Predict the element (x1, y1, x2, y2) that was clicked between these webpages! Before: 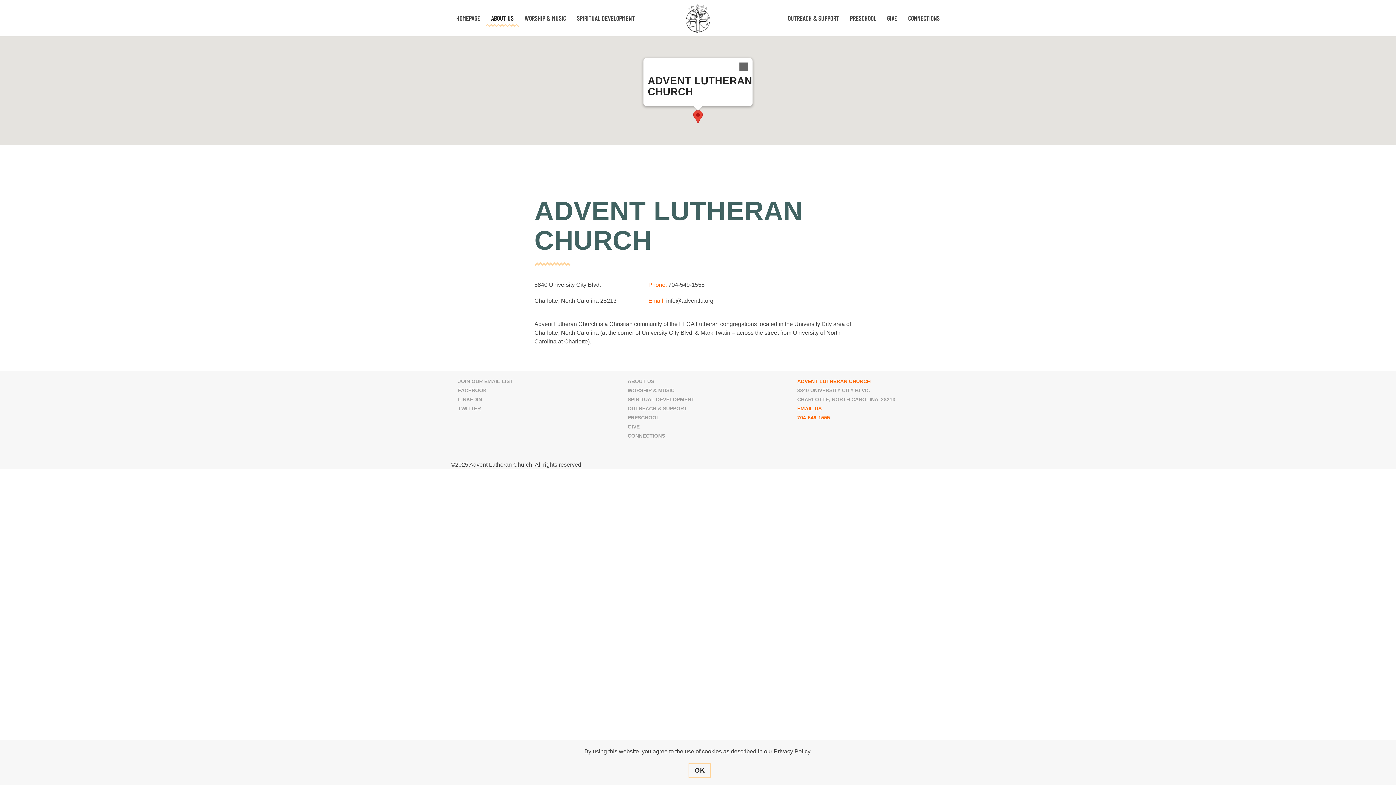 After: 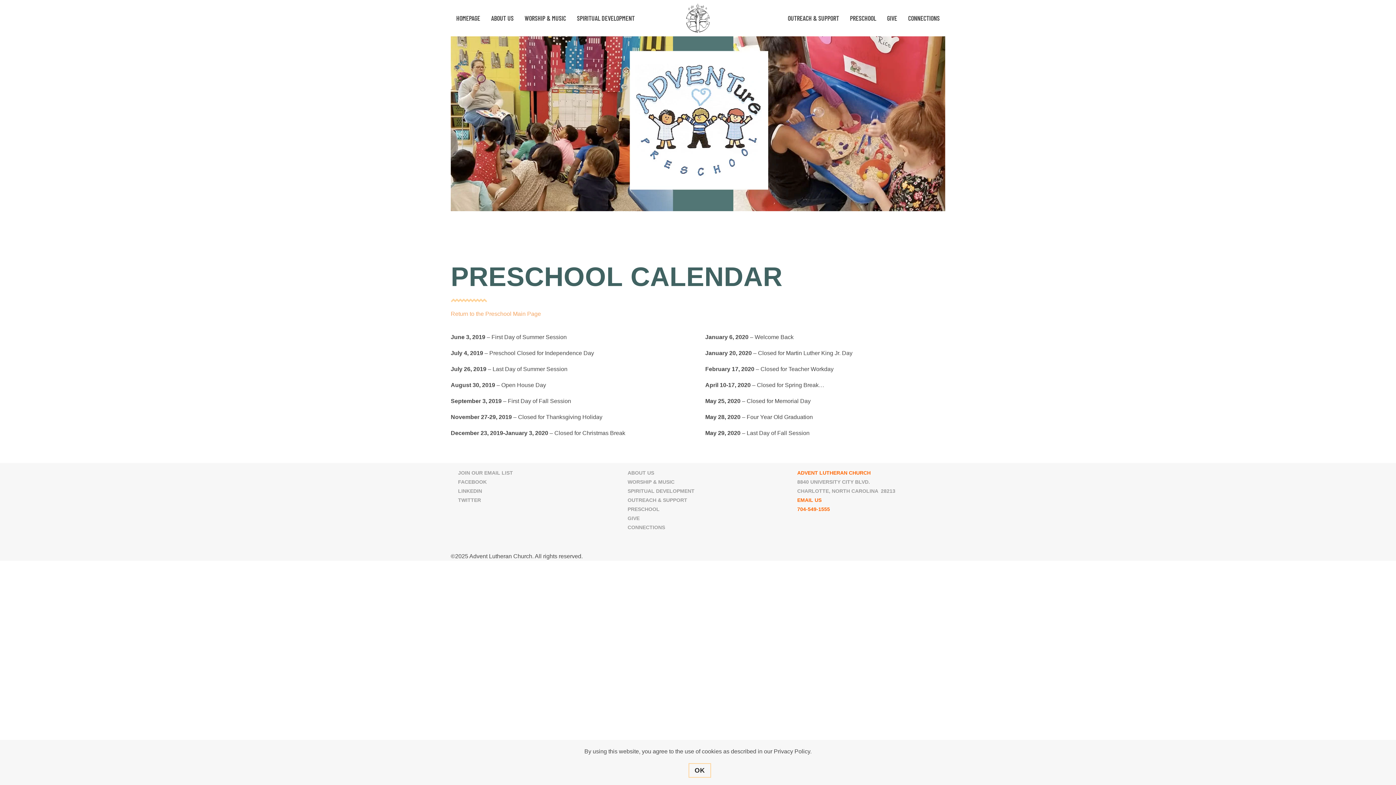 Action: label: PRESCHOOL bbox: (627, 414, 659, 420)